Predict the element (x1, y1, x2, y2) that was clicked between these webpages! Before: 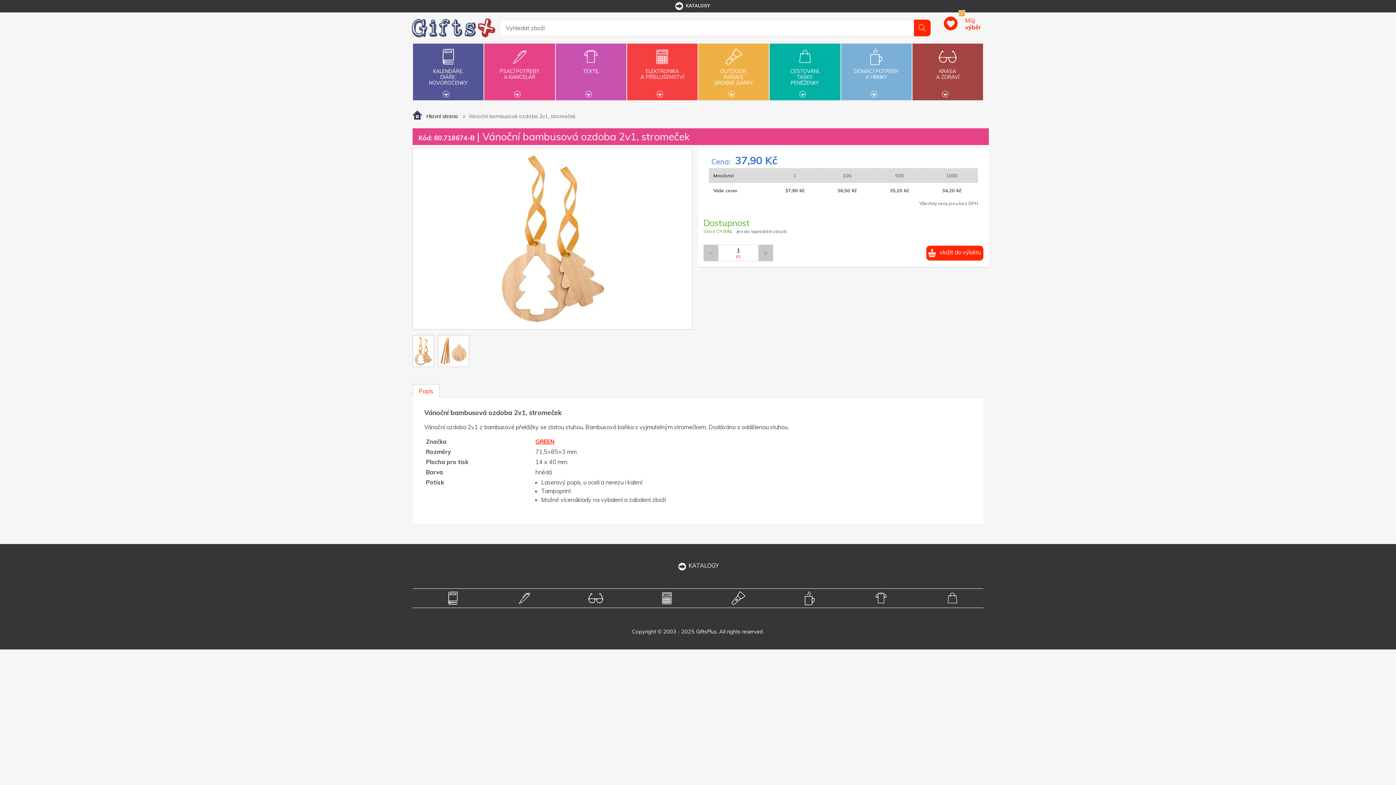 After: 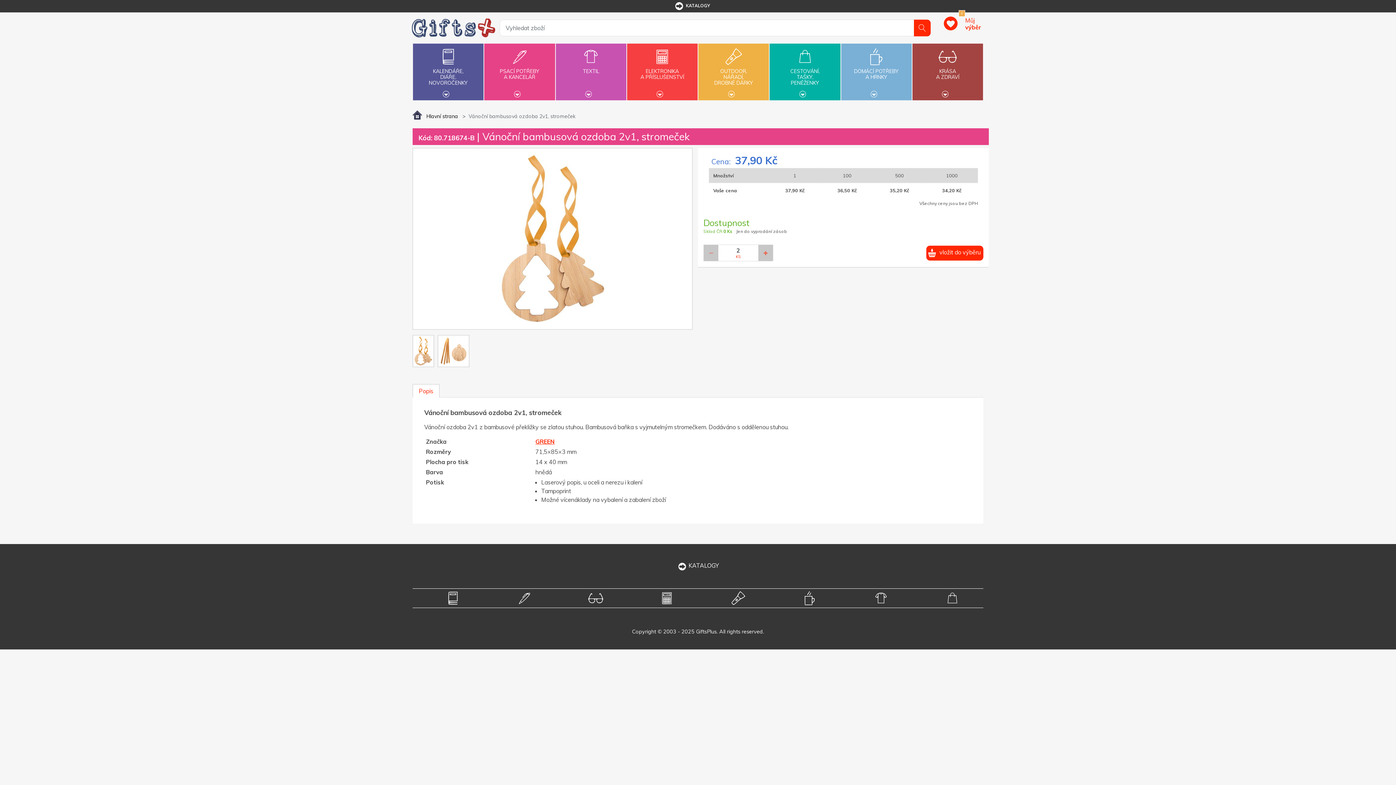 Action: bbox: (758, 245, 773, 261)